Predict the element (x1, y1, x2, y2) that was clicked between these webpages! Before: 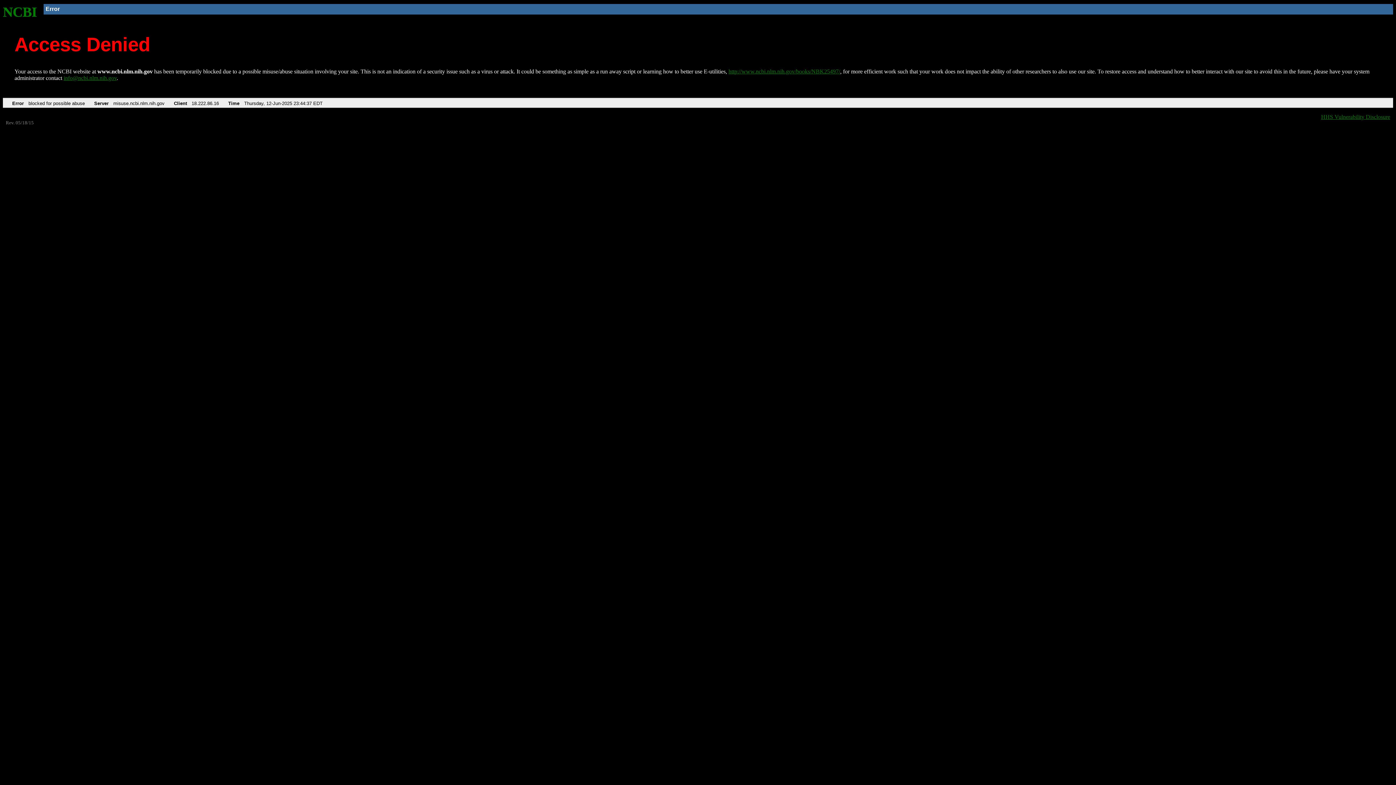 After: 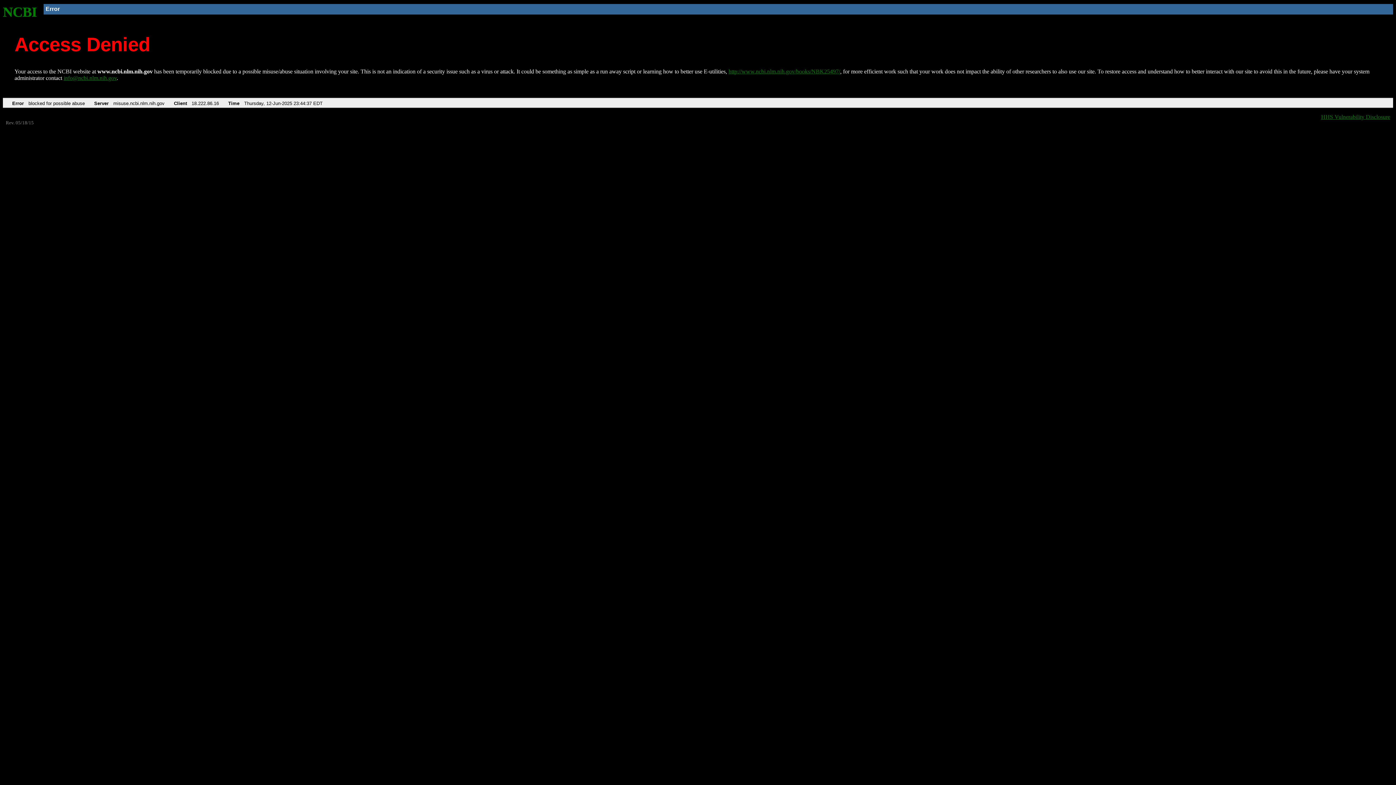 Action: label: info@ncbi.nlm.nih.gov bbox: (63, 75, 116, 81)